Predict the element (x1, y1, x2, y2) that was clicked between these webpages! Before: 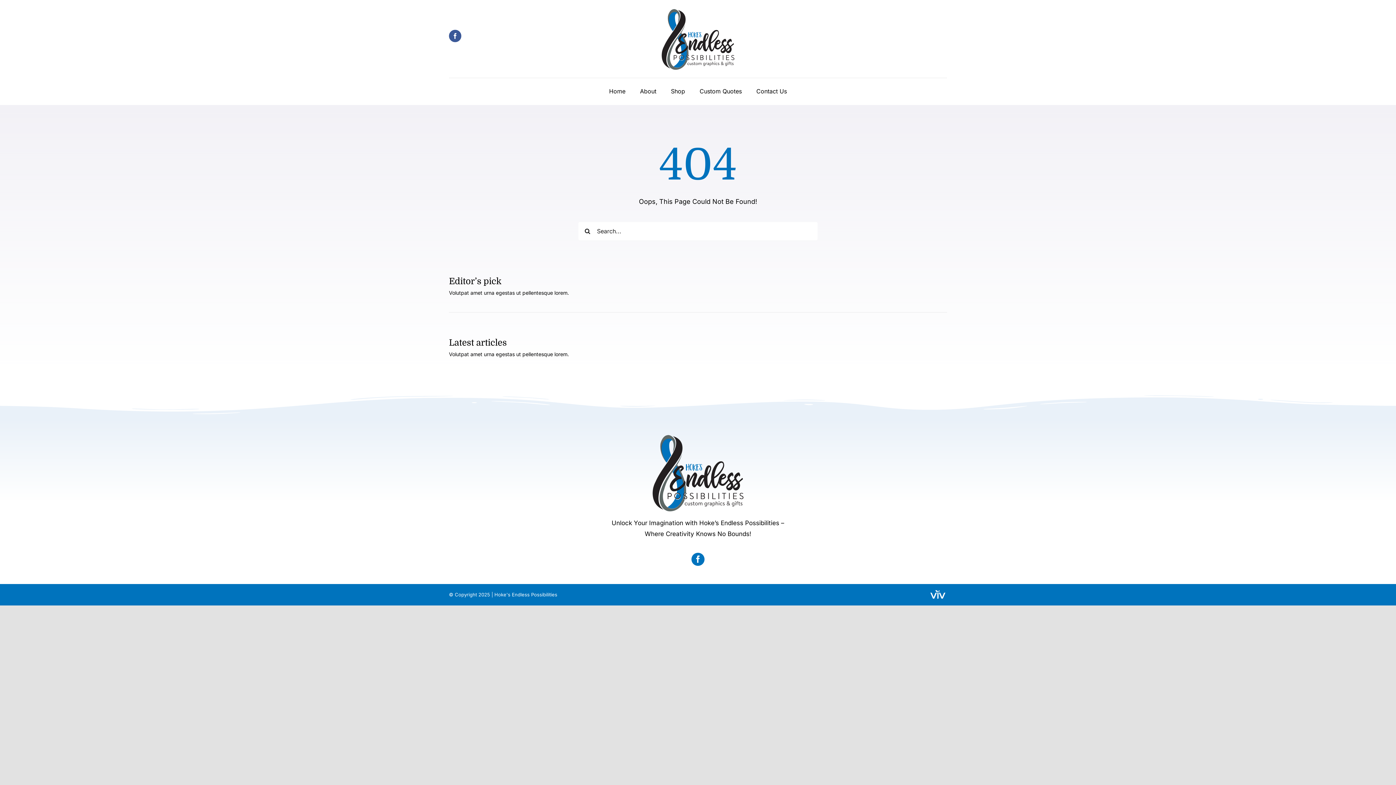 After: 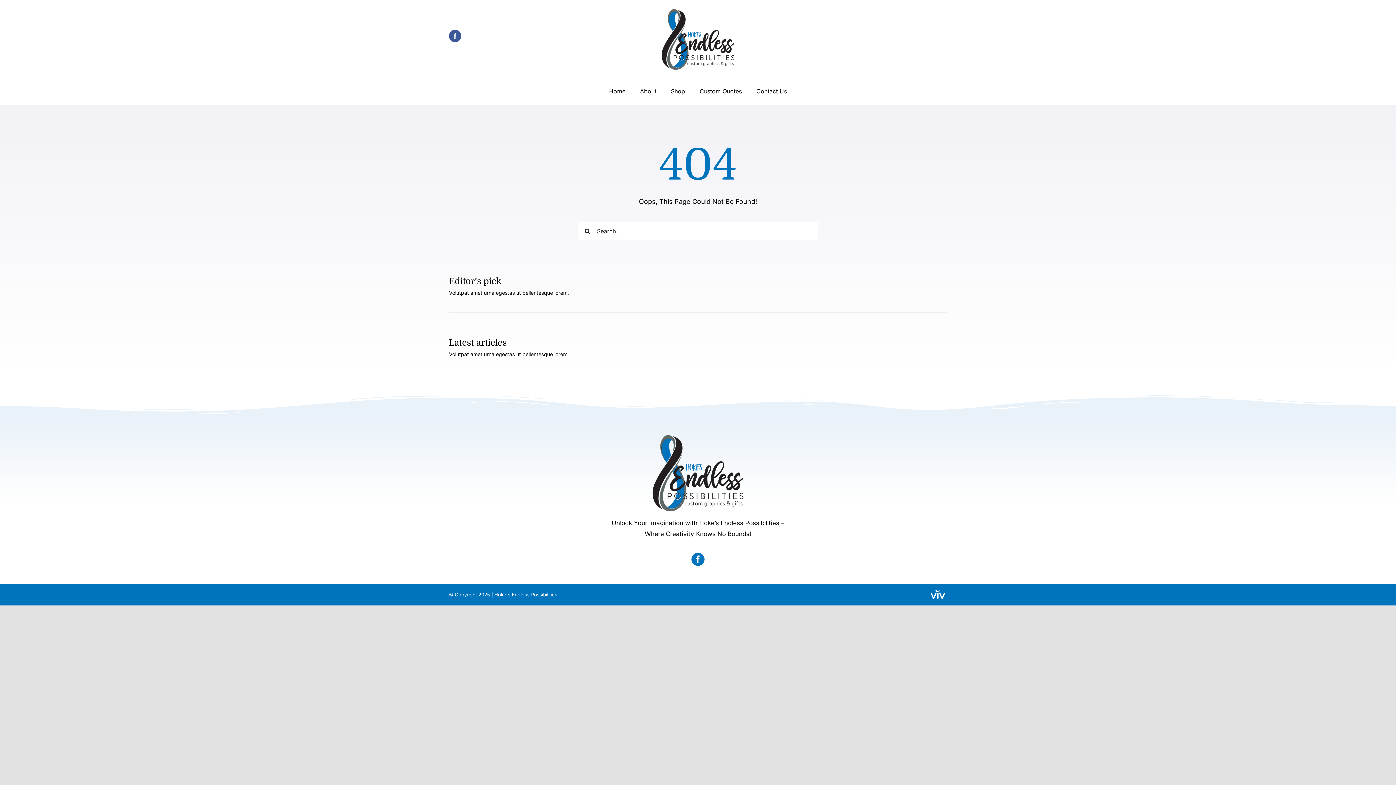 Action: label: VIV white logo bbox: (929, 589, 947, 597)